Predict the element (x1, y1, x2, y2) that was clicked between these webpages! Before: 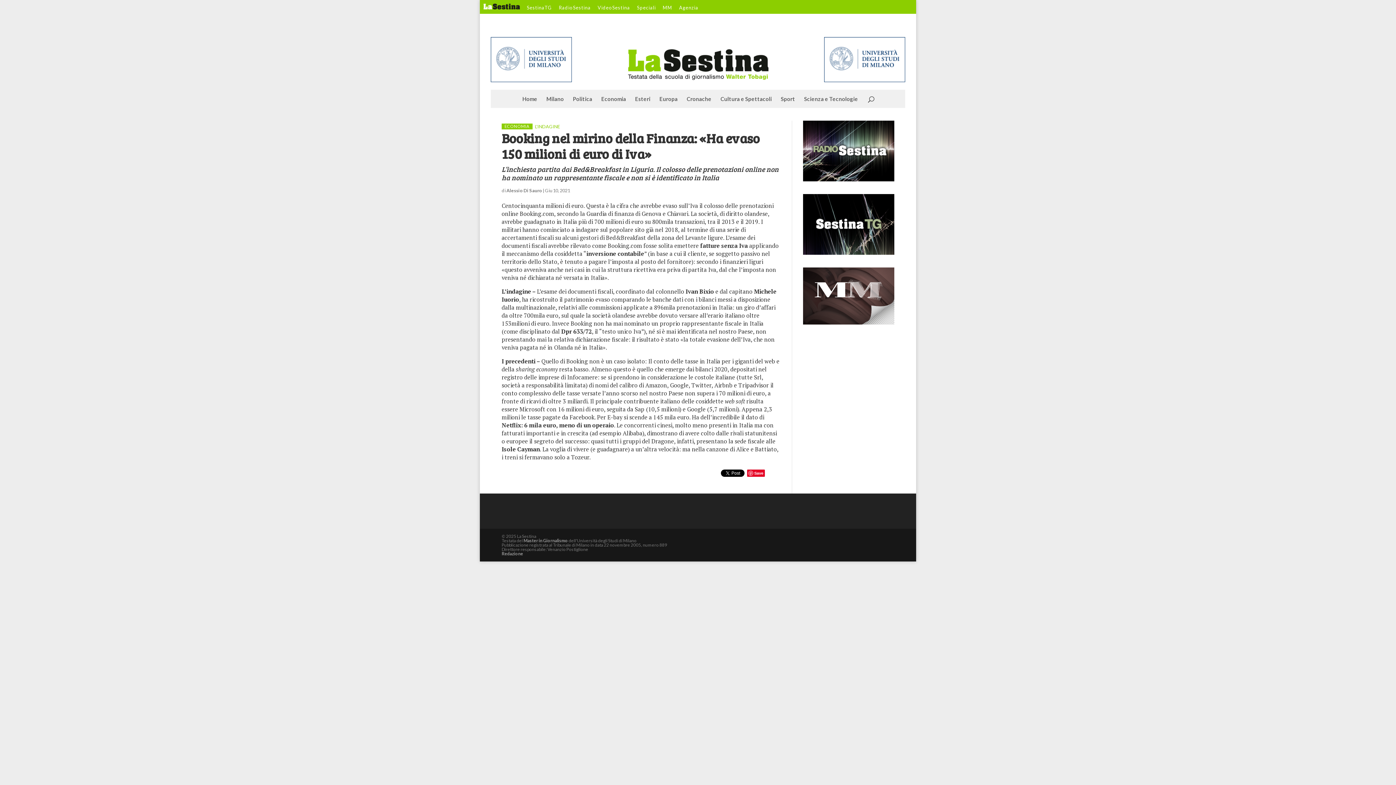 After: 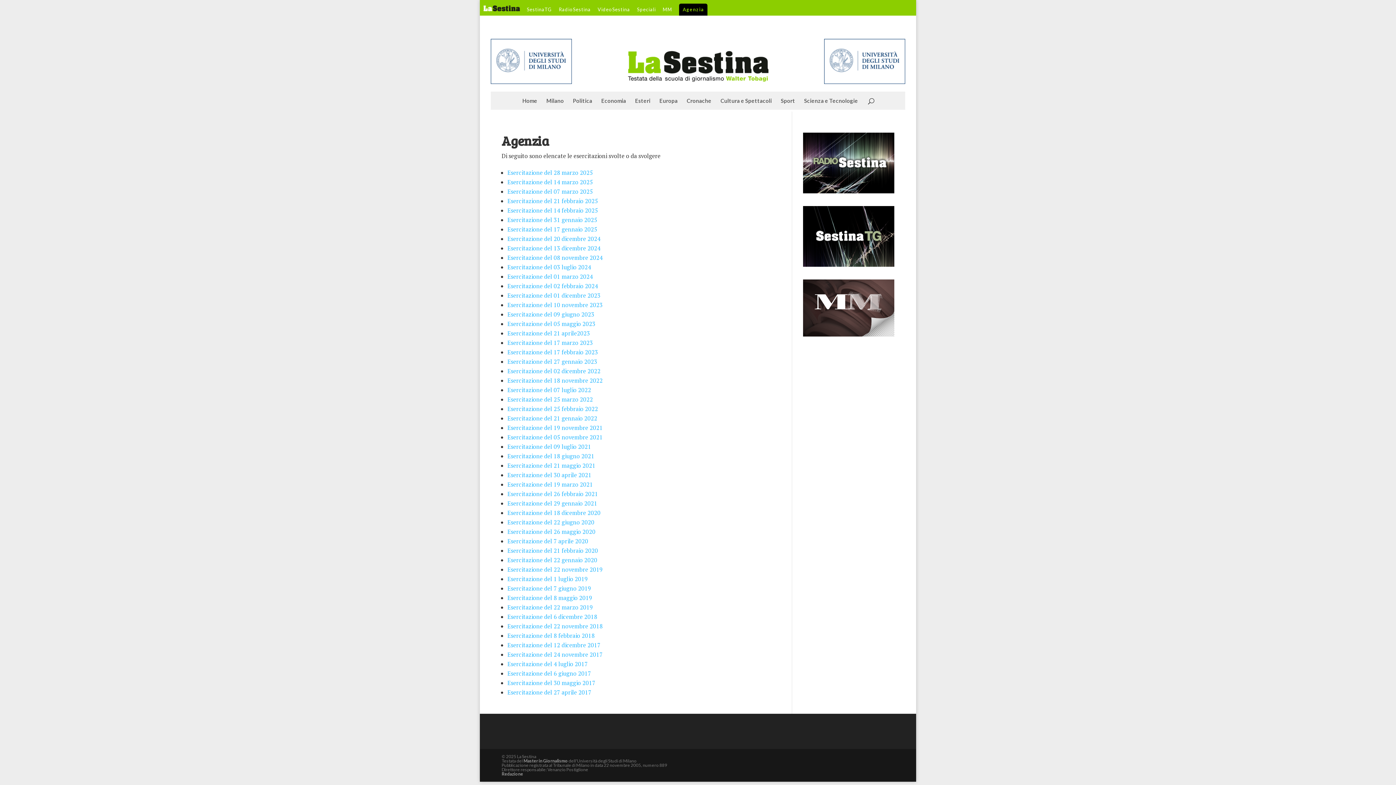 Action: bbox: (679, 5, 698, 13) label: Agenzia